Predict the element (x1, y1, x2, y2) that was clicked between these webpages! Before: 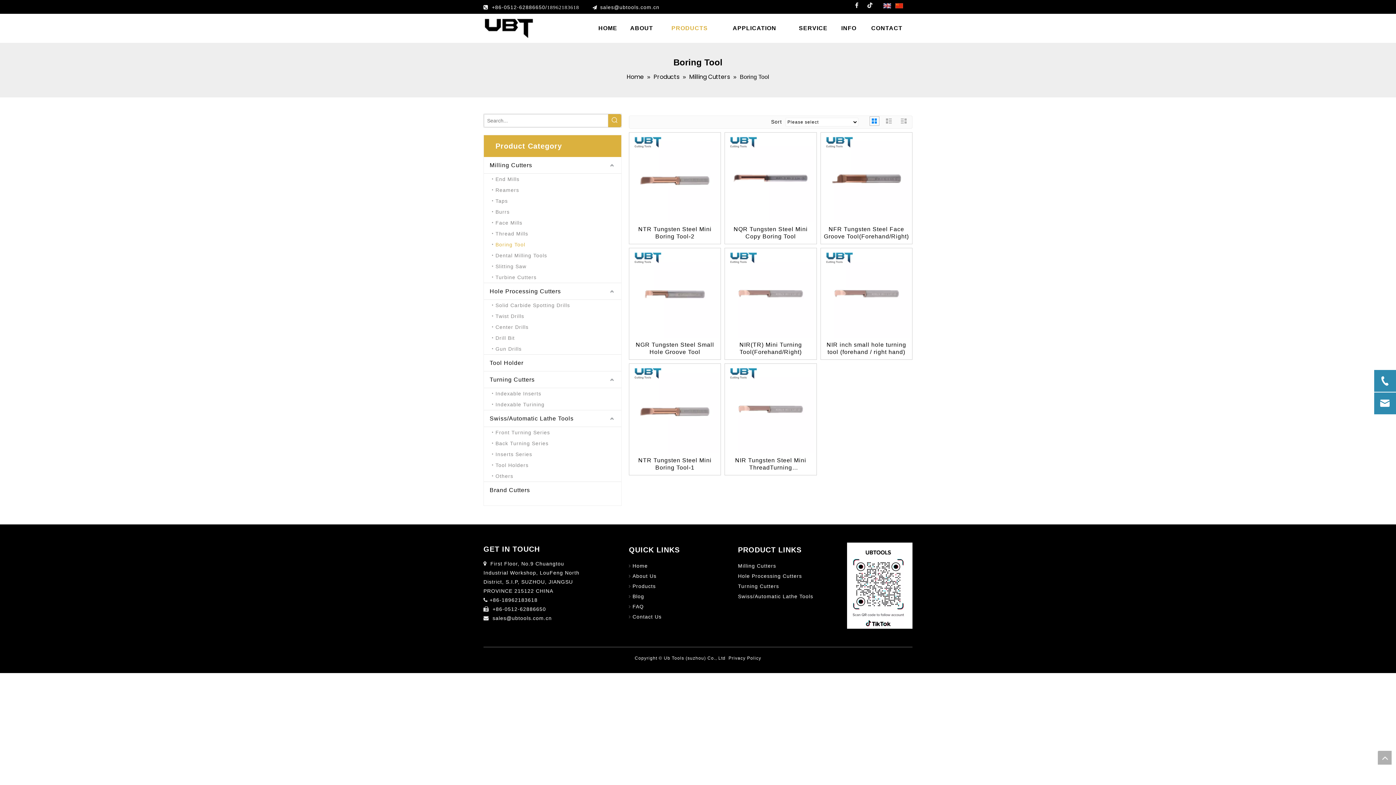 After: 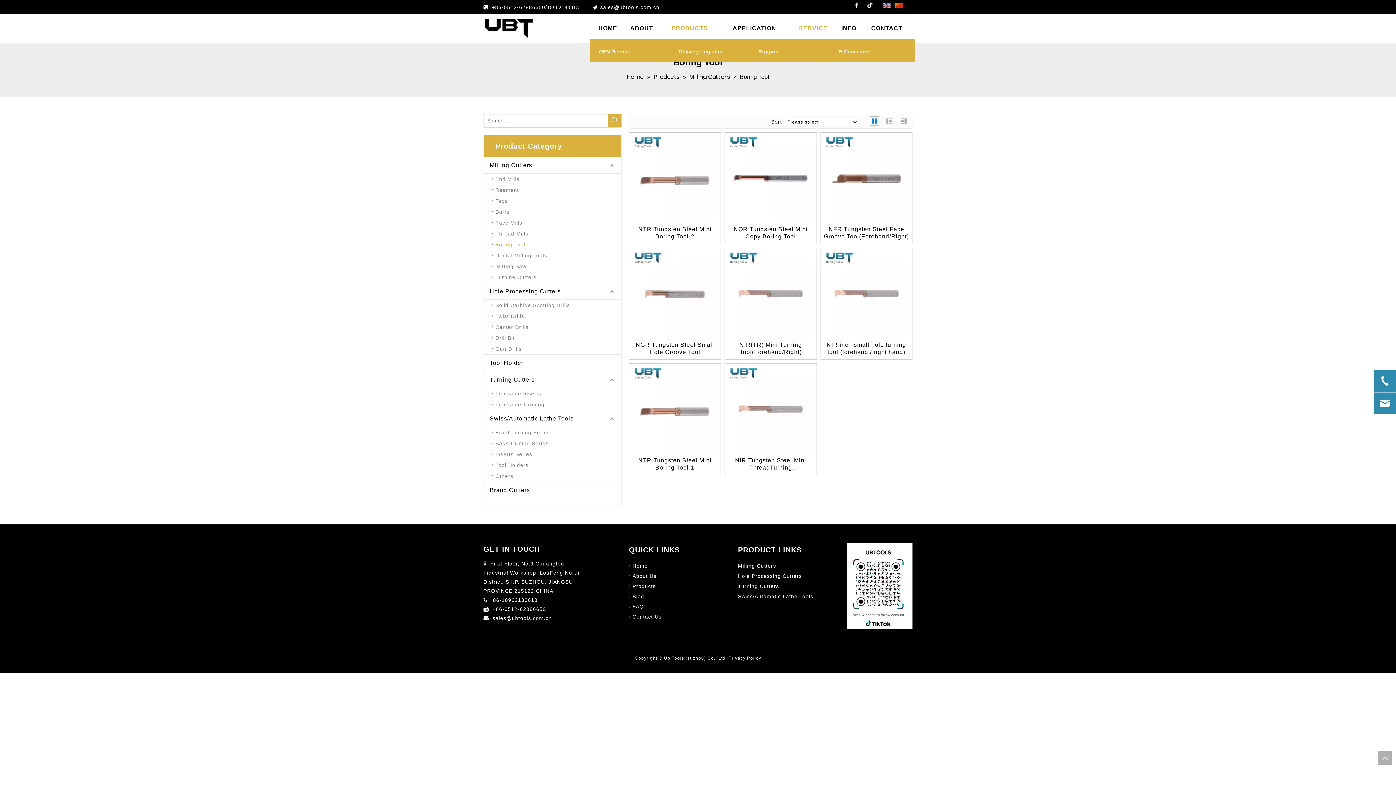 Action: label: SERVICE bbox: (790, 17, 836, 39)